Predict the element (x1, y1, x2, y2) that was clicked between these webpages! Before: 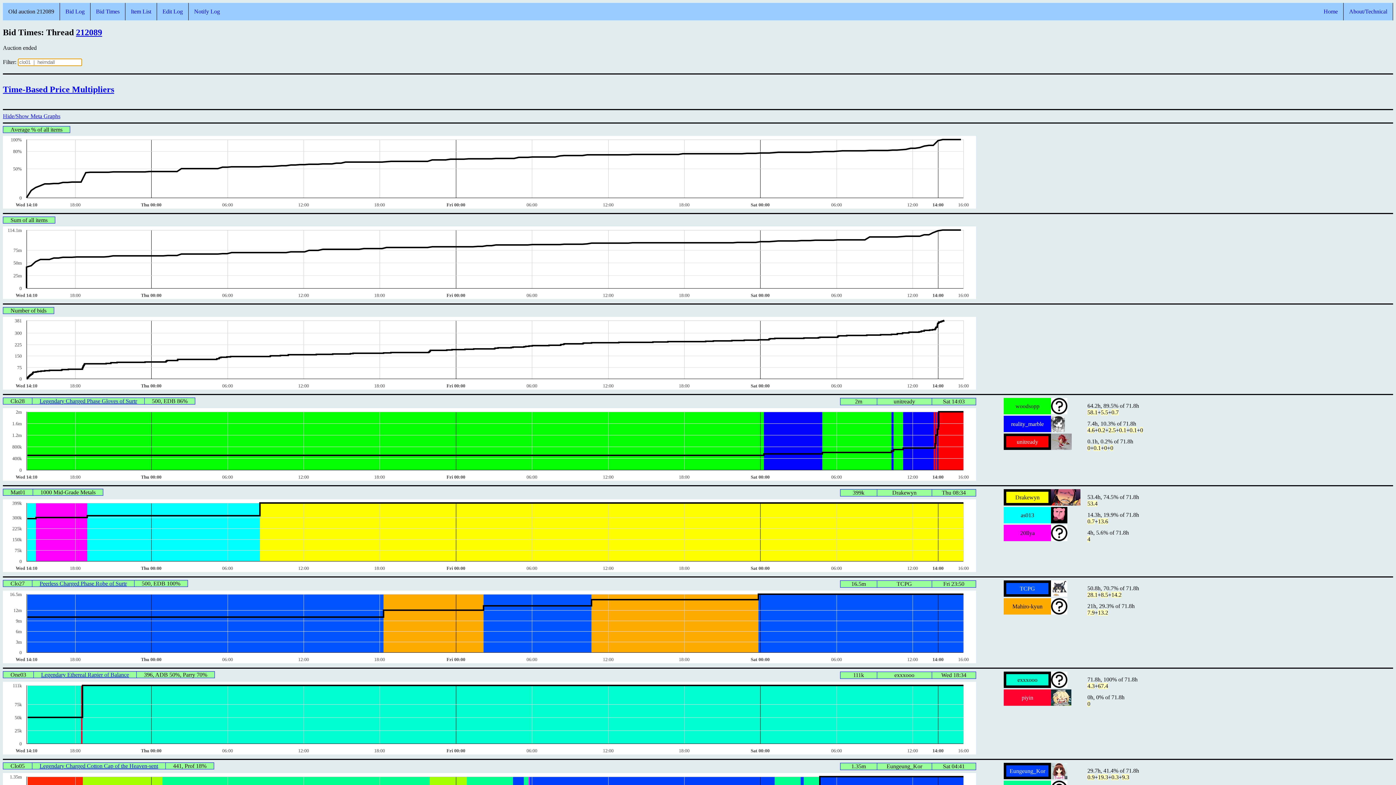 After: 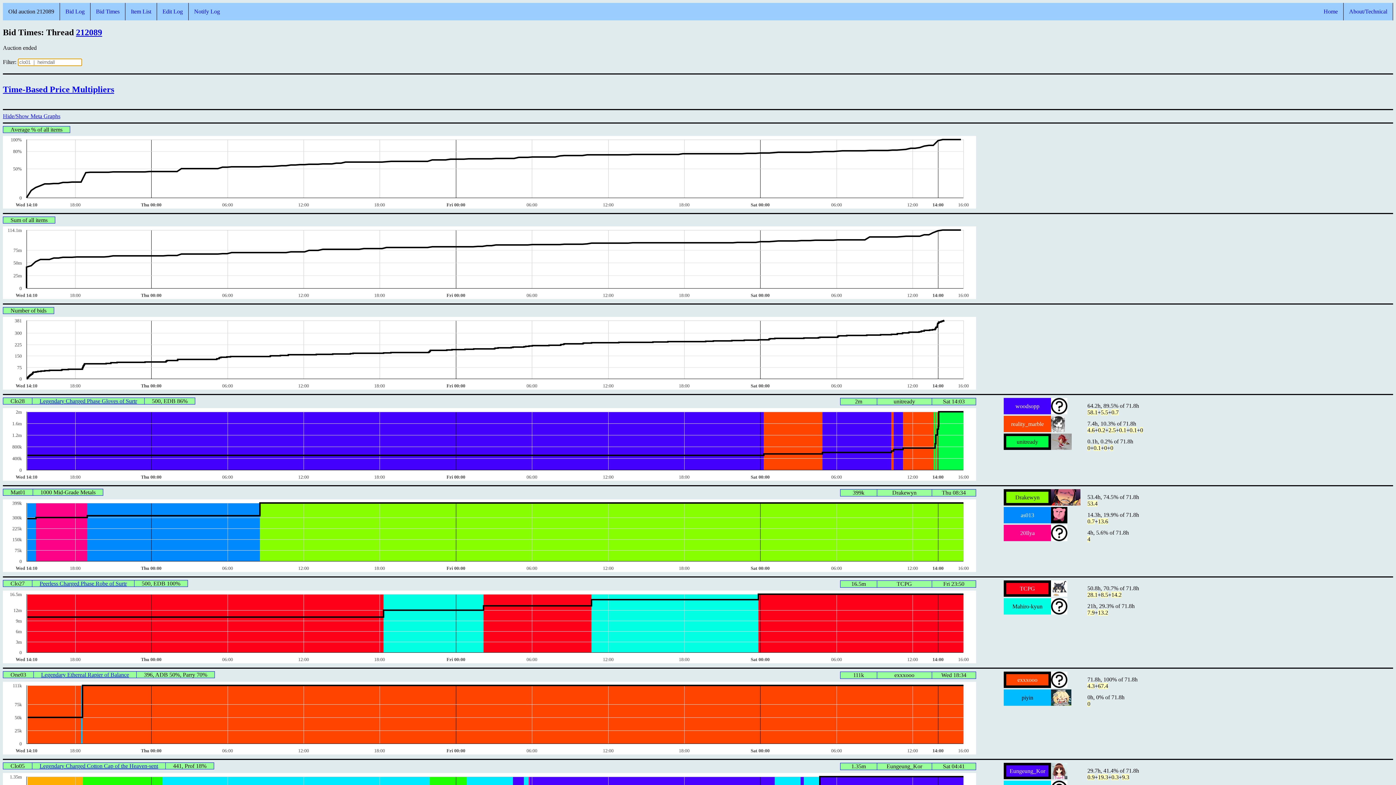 Action: bbox: (90, 2, 125, 20) label: Bid Times